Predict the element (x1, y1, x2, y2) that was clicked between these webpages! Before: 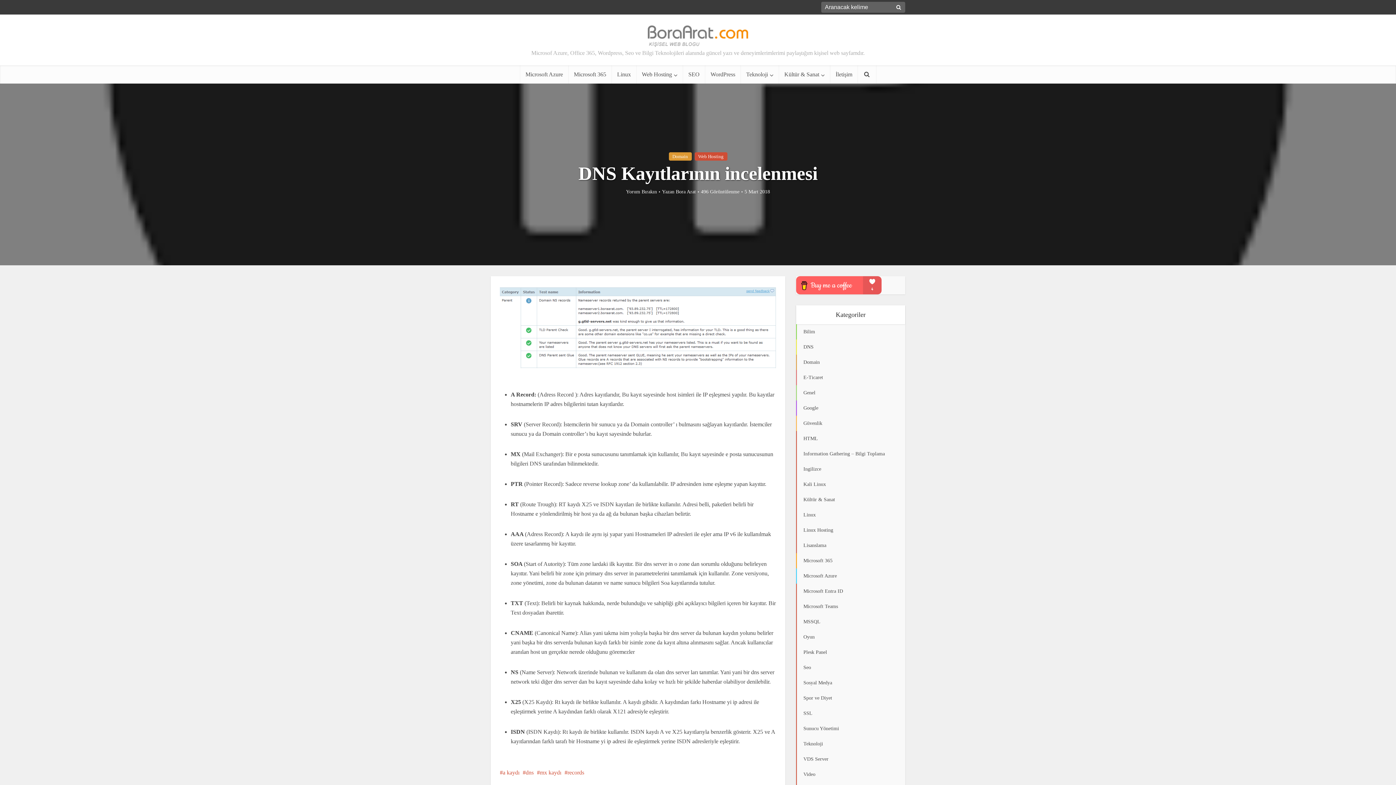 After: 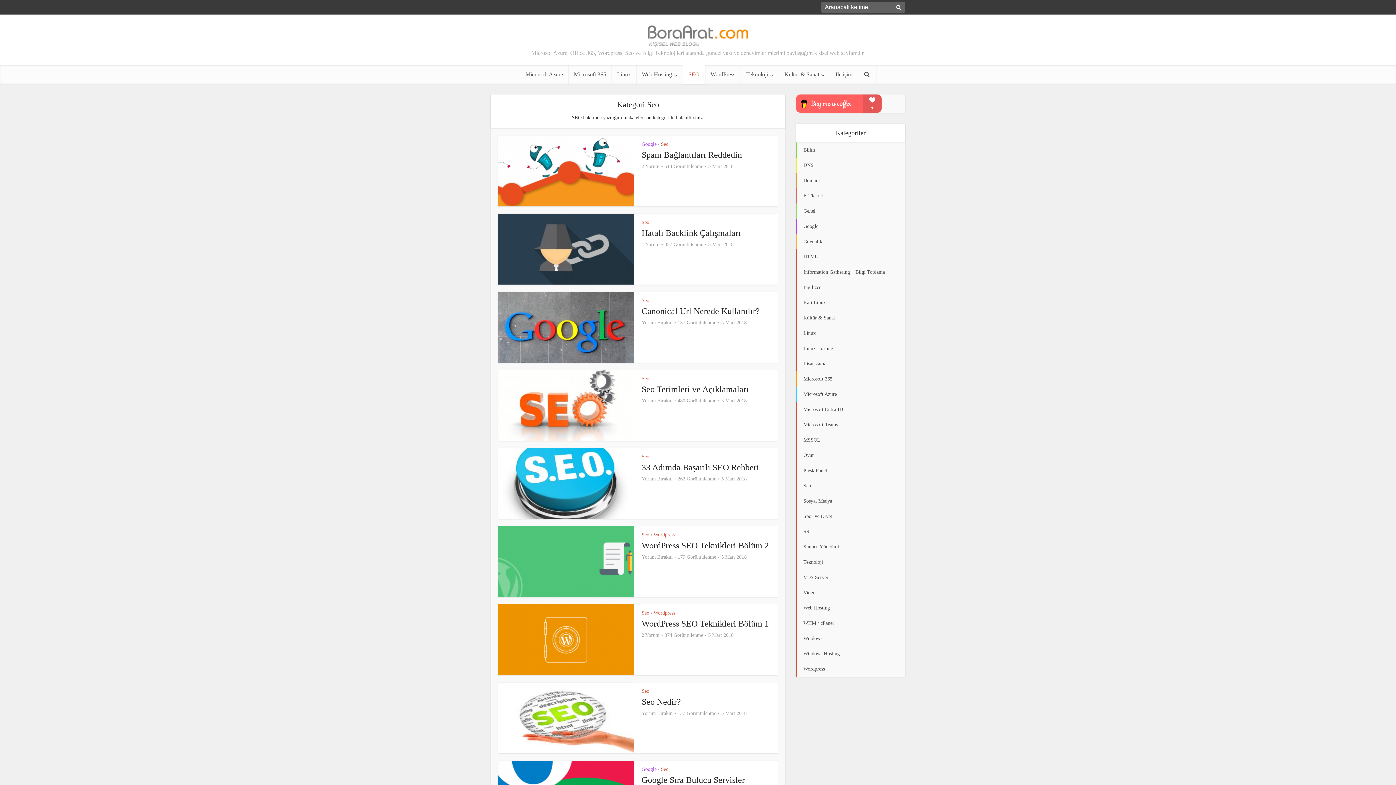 Action: bbox: (683, 65, 705, 83) label: SEO